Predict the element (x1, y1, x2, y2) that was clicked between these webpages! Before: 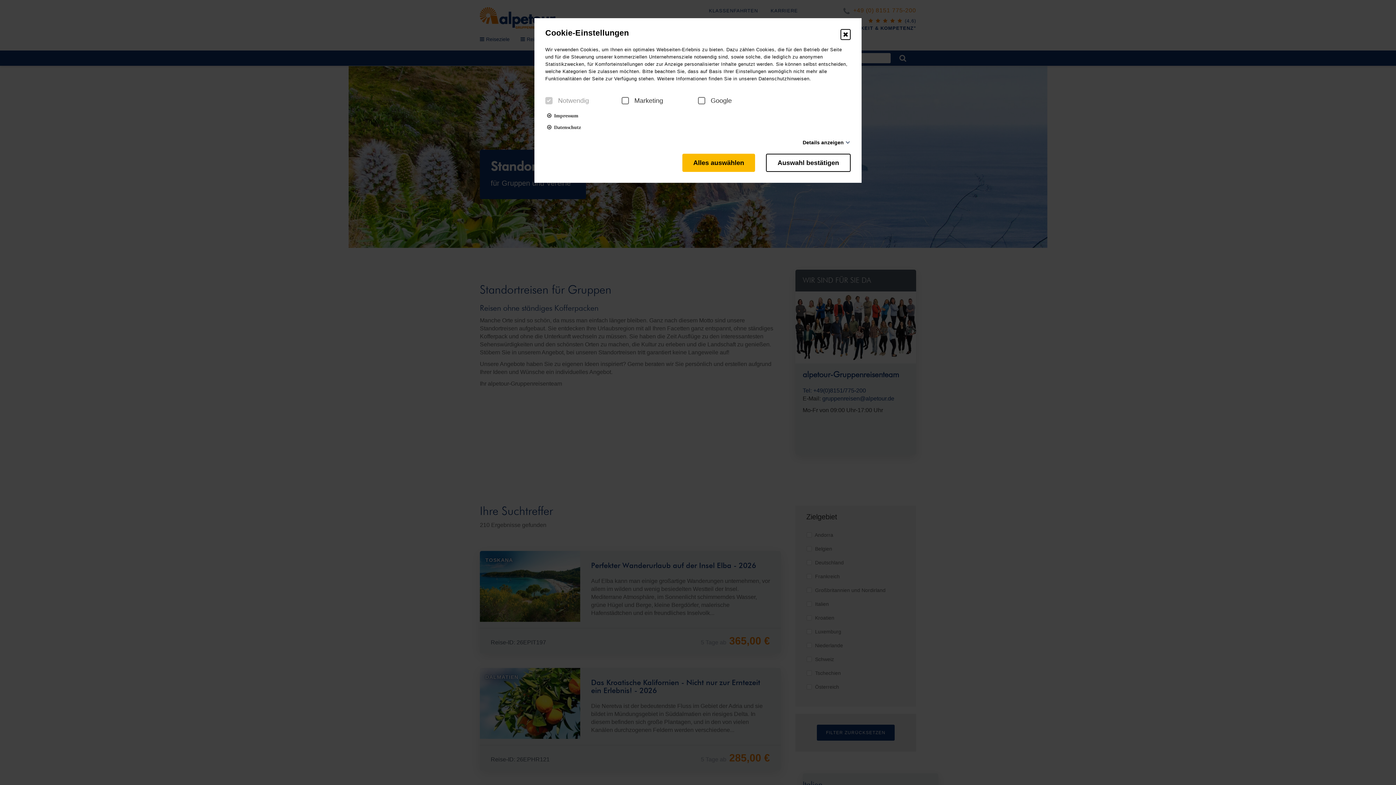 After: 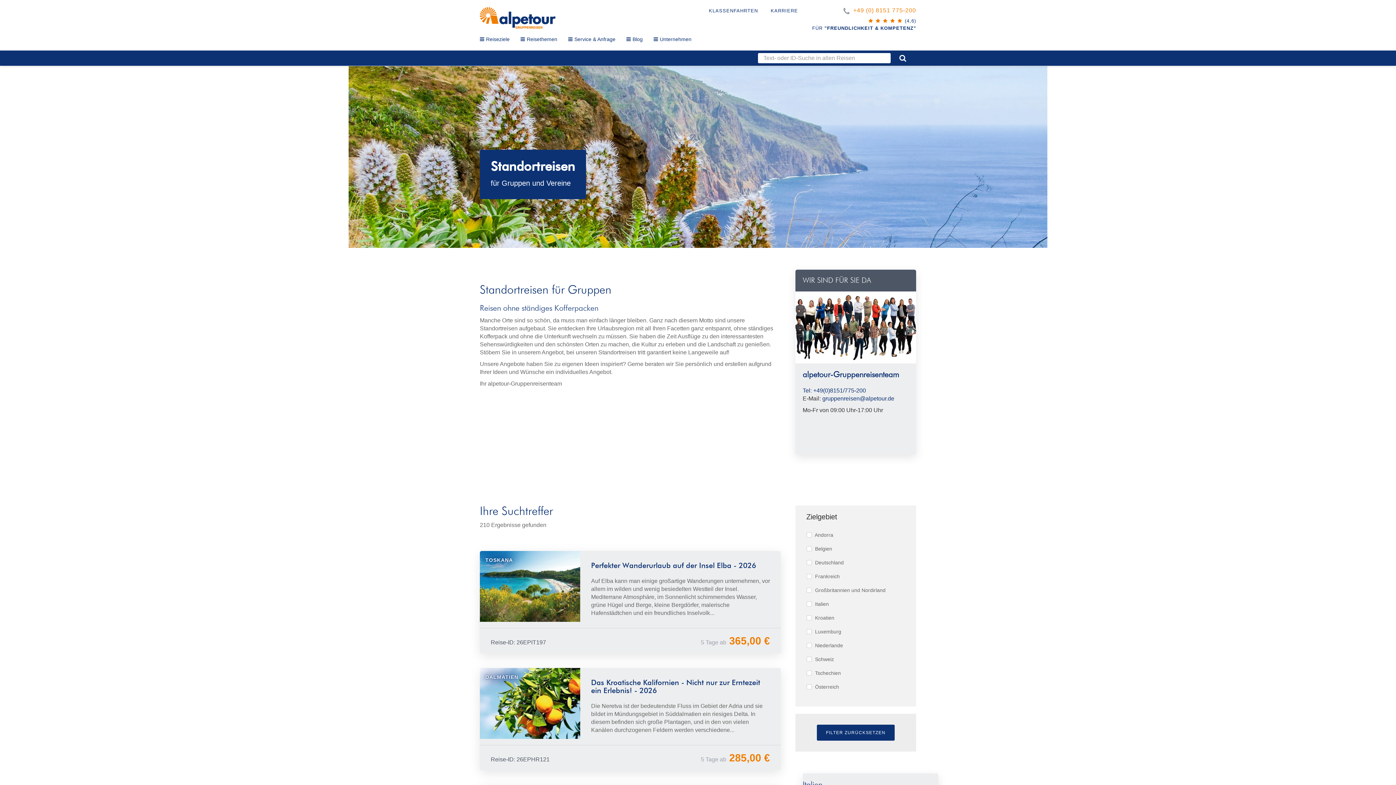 Action: bbox: (766, 153, 850, 172) label: Auswahl bestätigen